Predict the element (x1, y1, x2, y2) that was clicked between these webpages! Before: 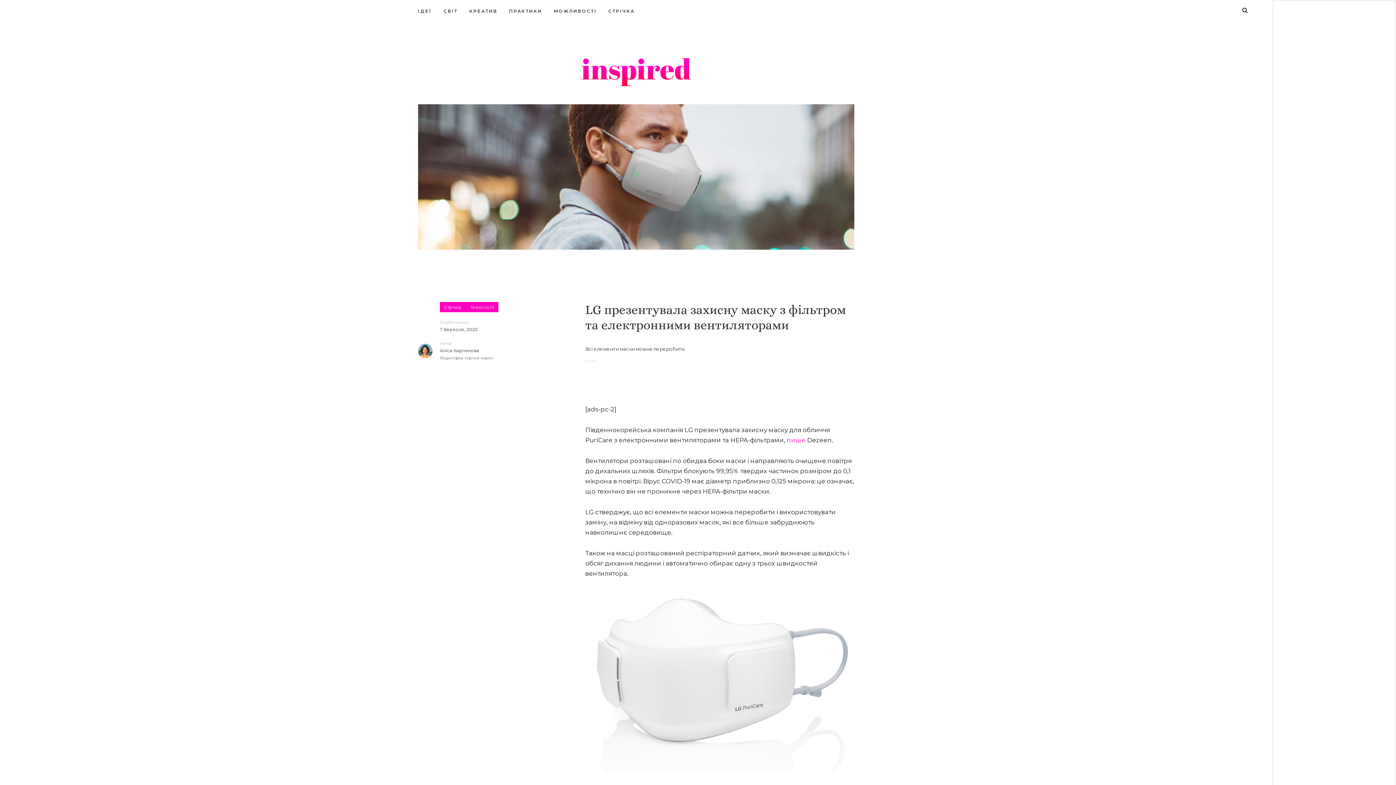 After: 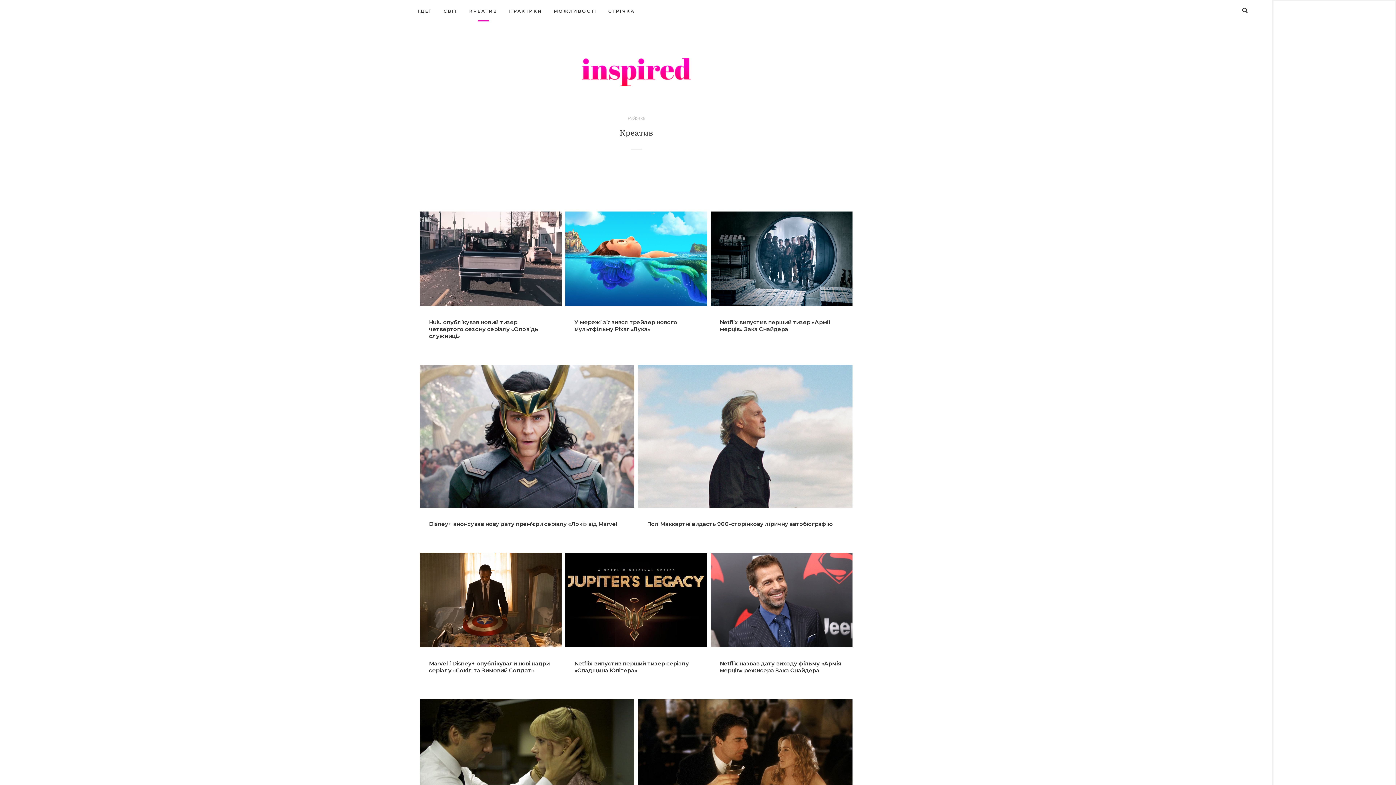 Action: bbox: (463, 0, 503, 21) label: КРЕАТИВ